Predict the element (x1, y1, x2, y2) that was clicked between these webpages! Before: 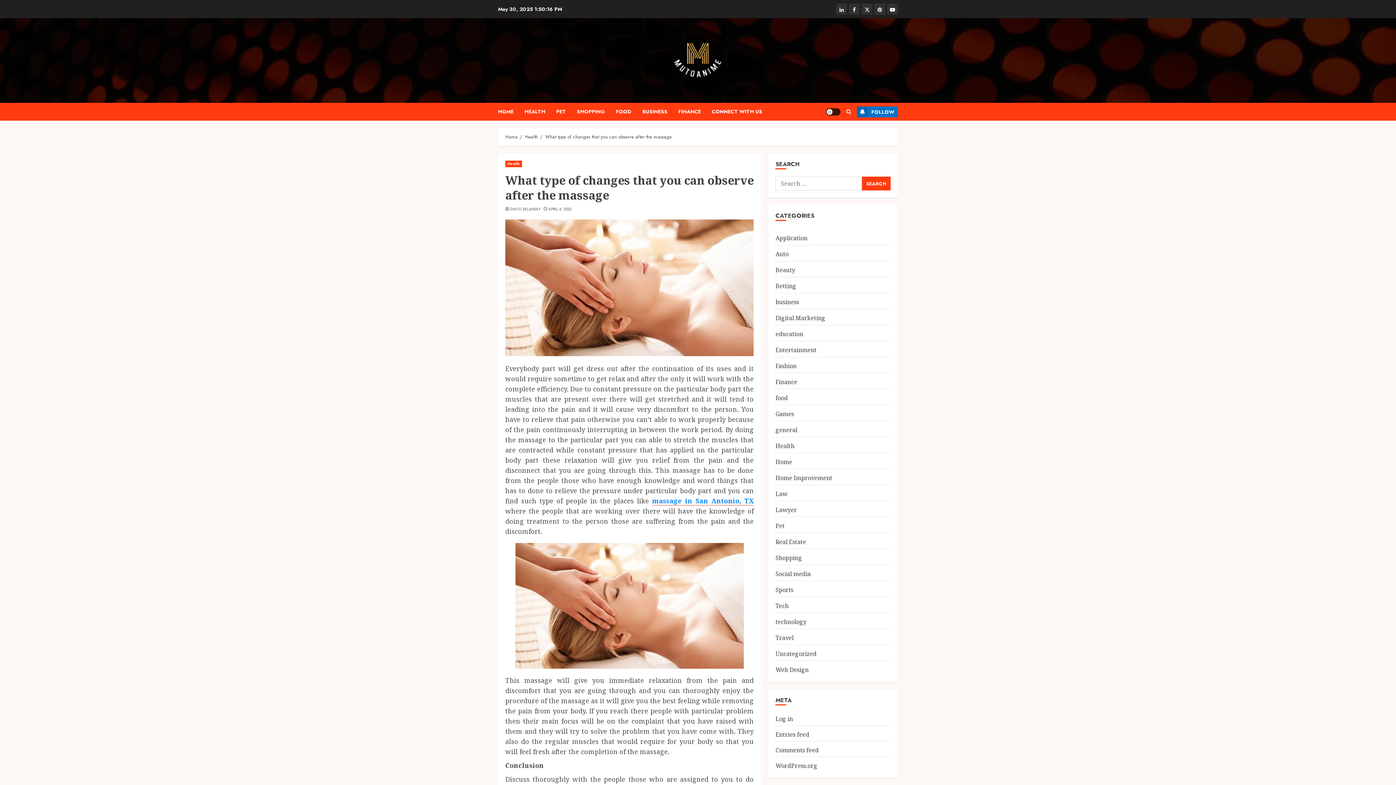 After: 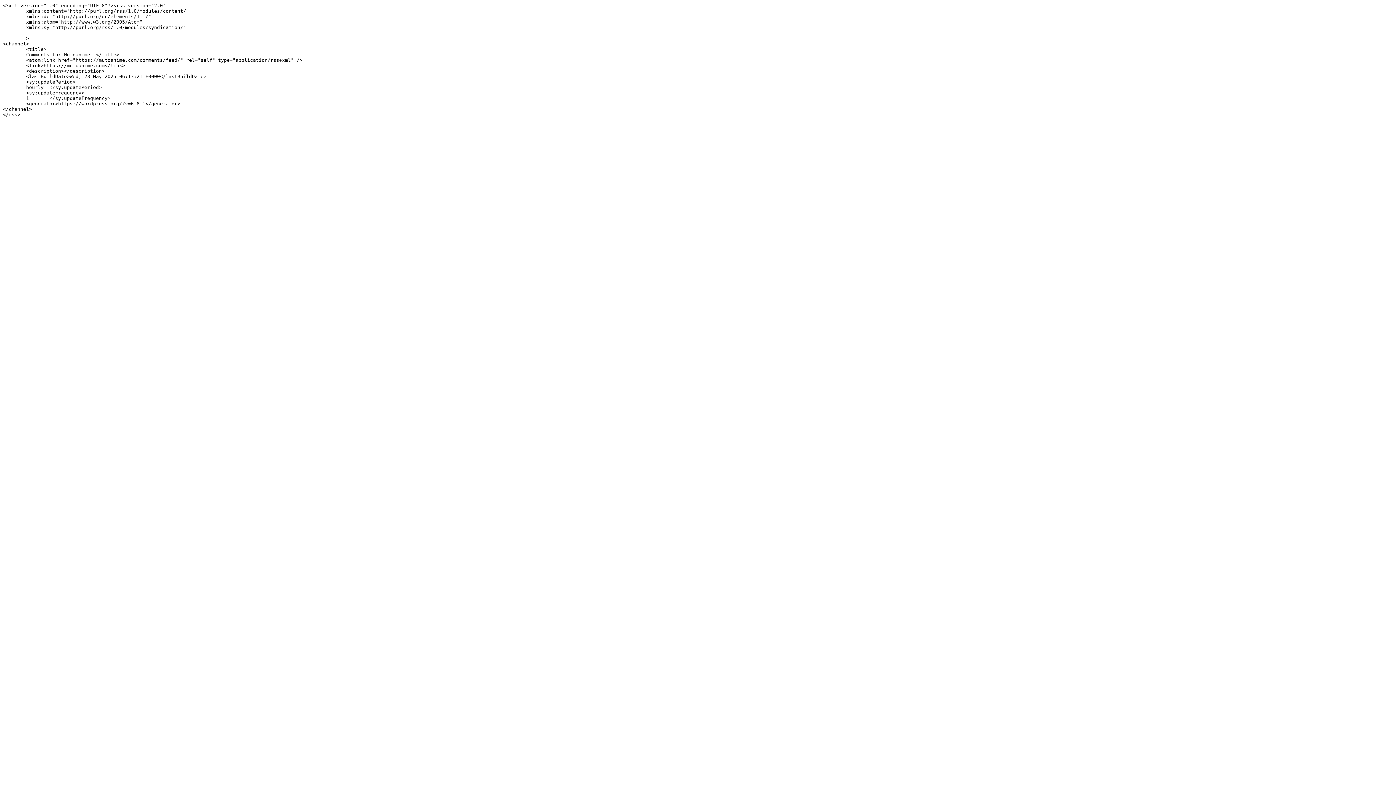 Action: label: Comments feed bbox: (775, 746, 819, 754)